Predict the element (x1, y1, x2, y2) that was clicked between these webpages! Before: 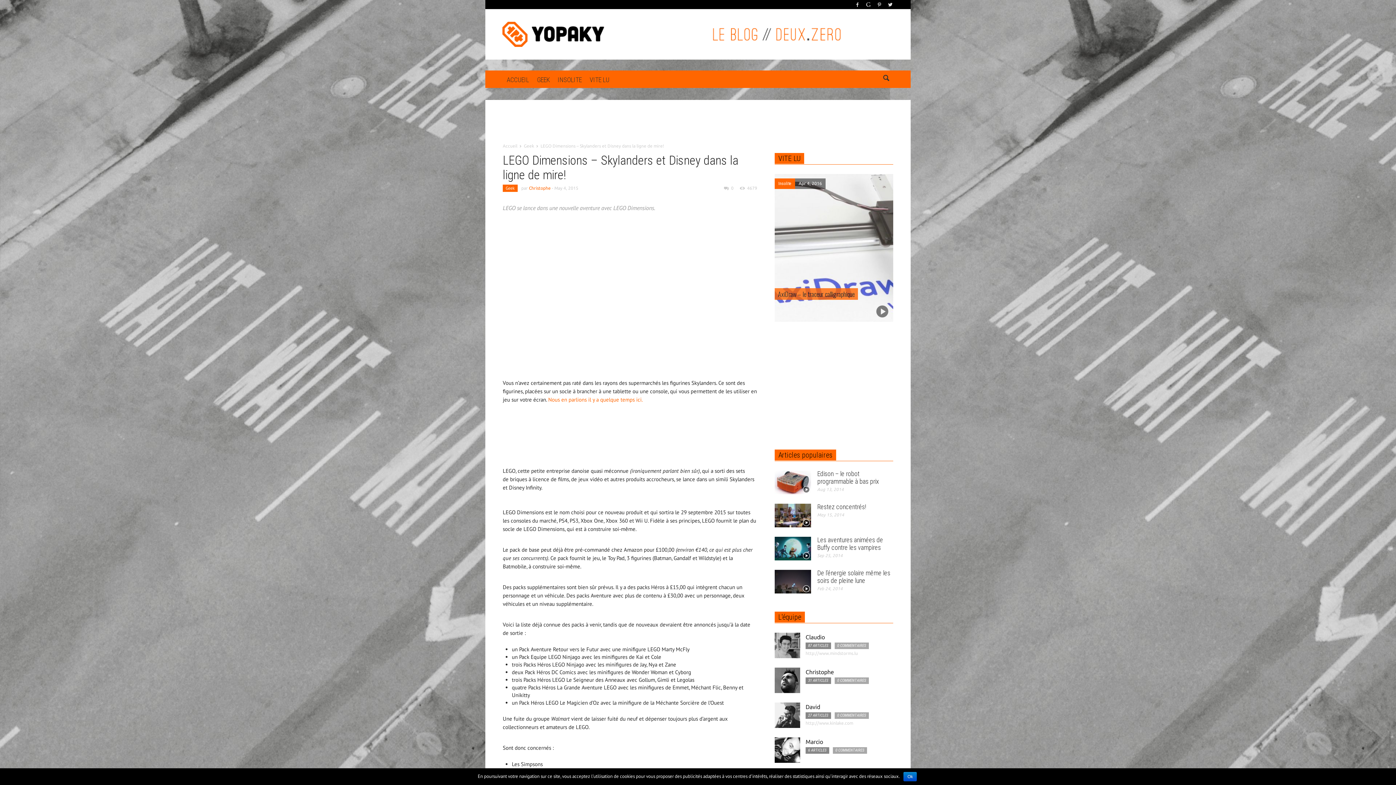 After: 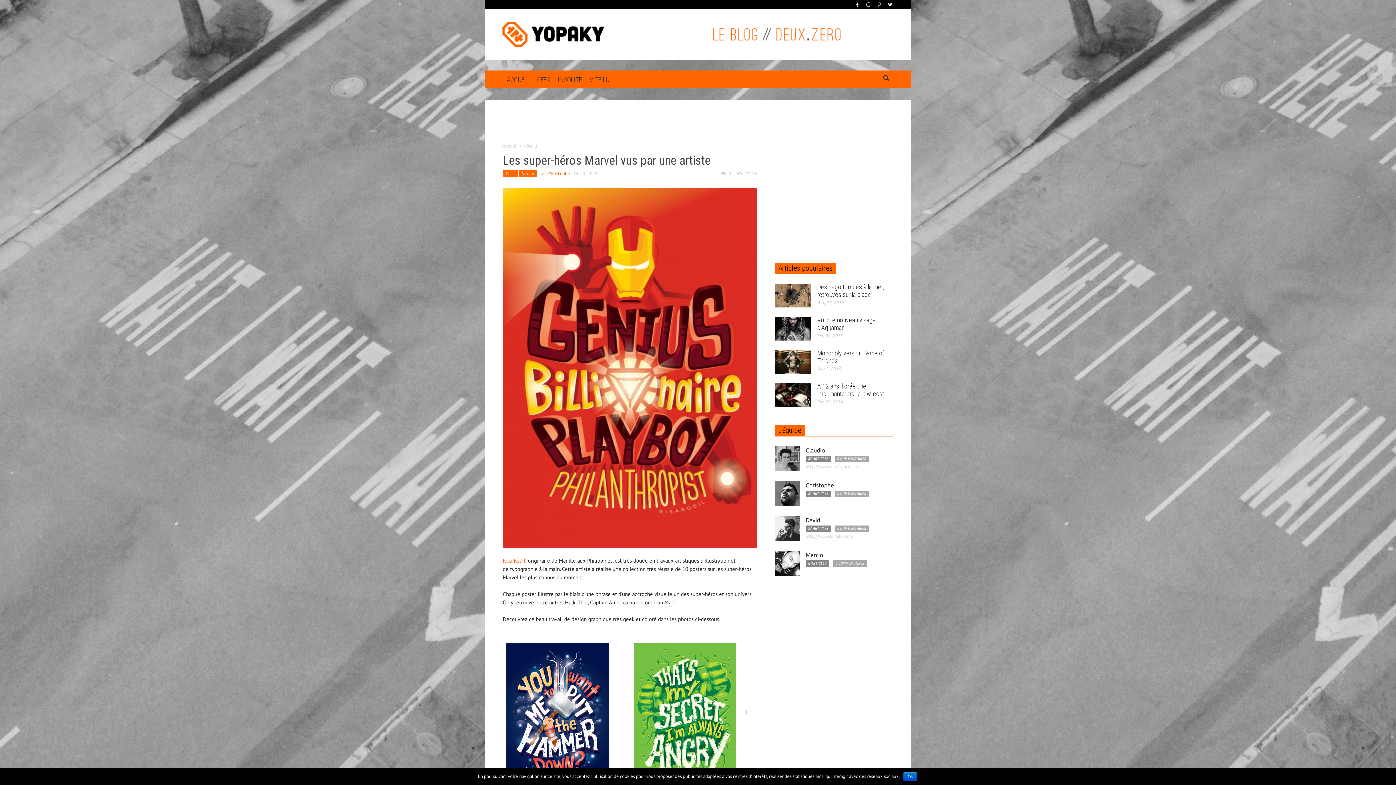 Action: label: Vite lu bbox: (791, 181, 802, 186)